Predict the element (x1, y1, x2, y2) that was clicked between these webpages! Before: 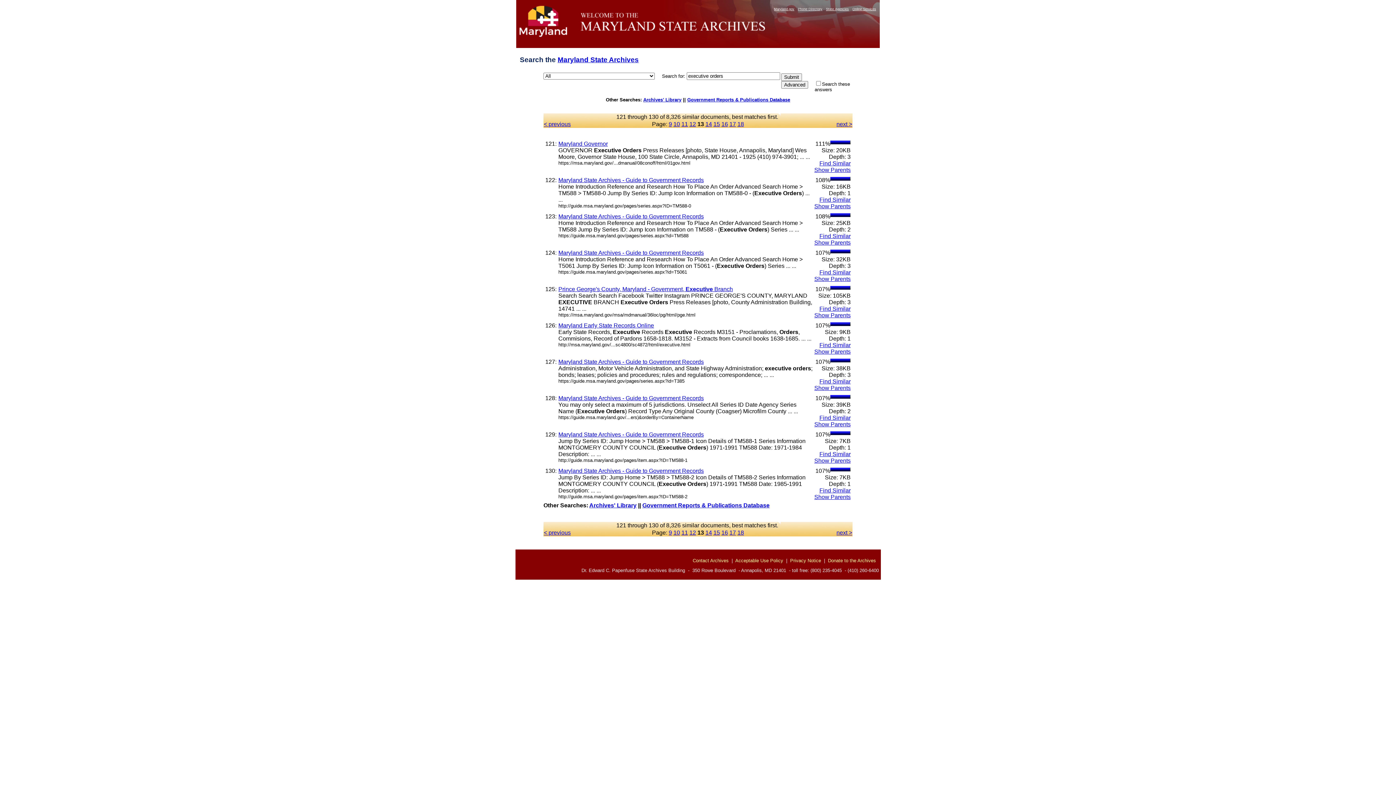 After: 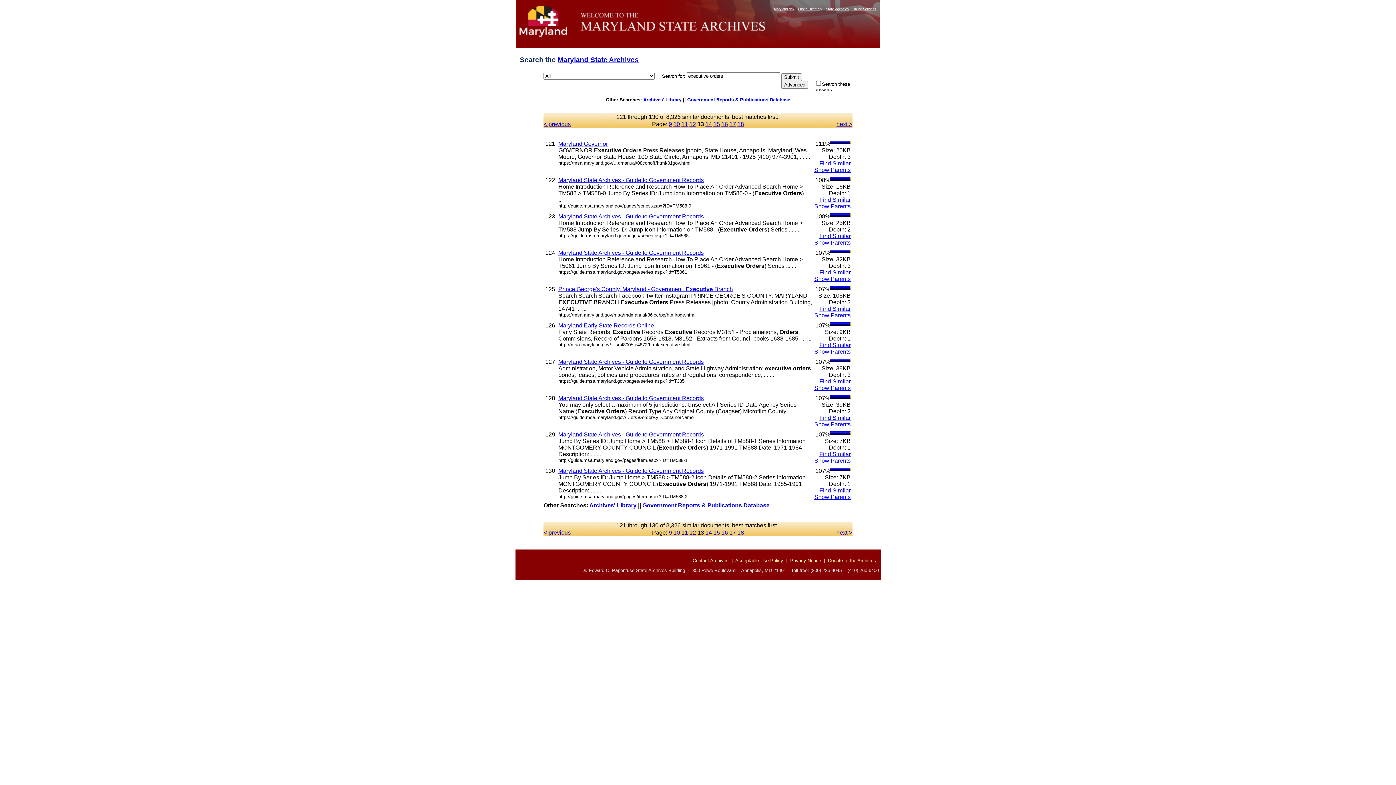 Action: label: Maryland.gov bbox: (774, 7, 796, 10)